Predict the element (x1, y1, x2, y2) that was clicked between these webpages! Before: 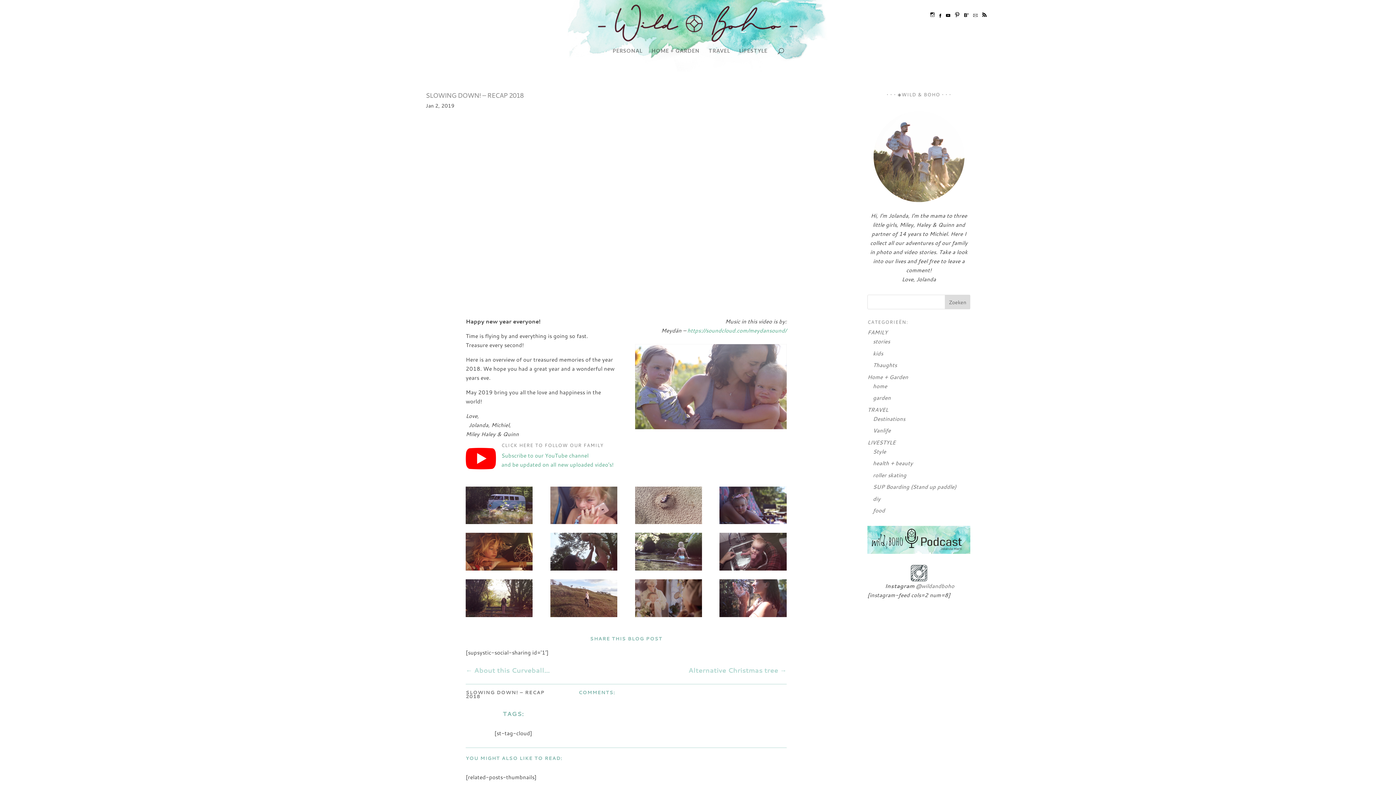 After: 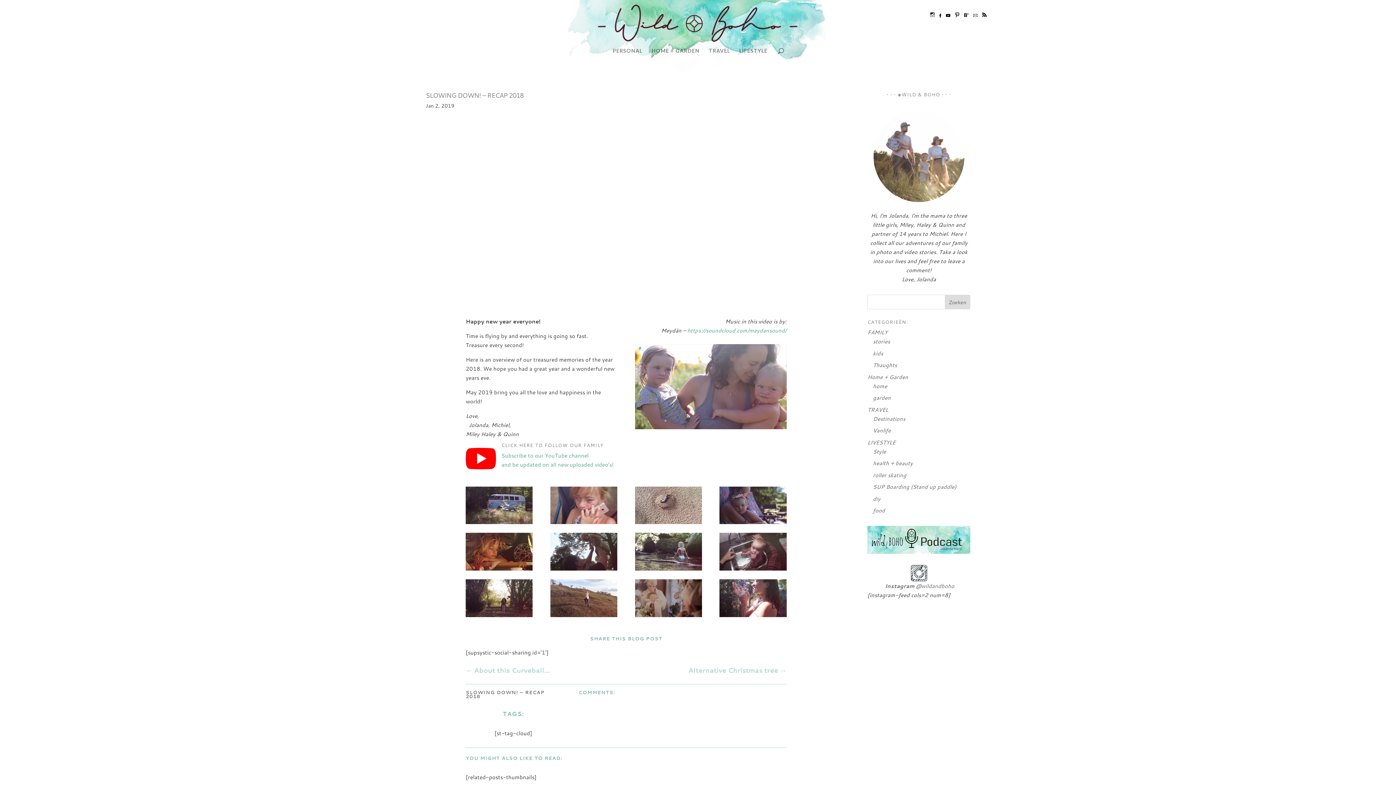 Action: bbox: (962, 13, 970, 19)